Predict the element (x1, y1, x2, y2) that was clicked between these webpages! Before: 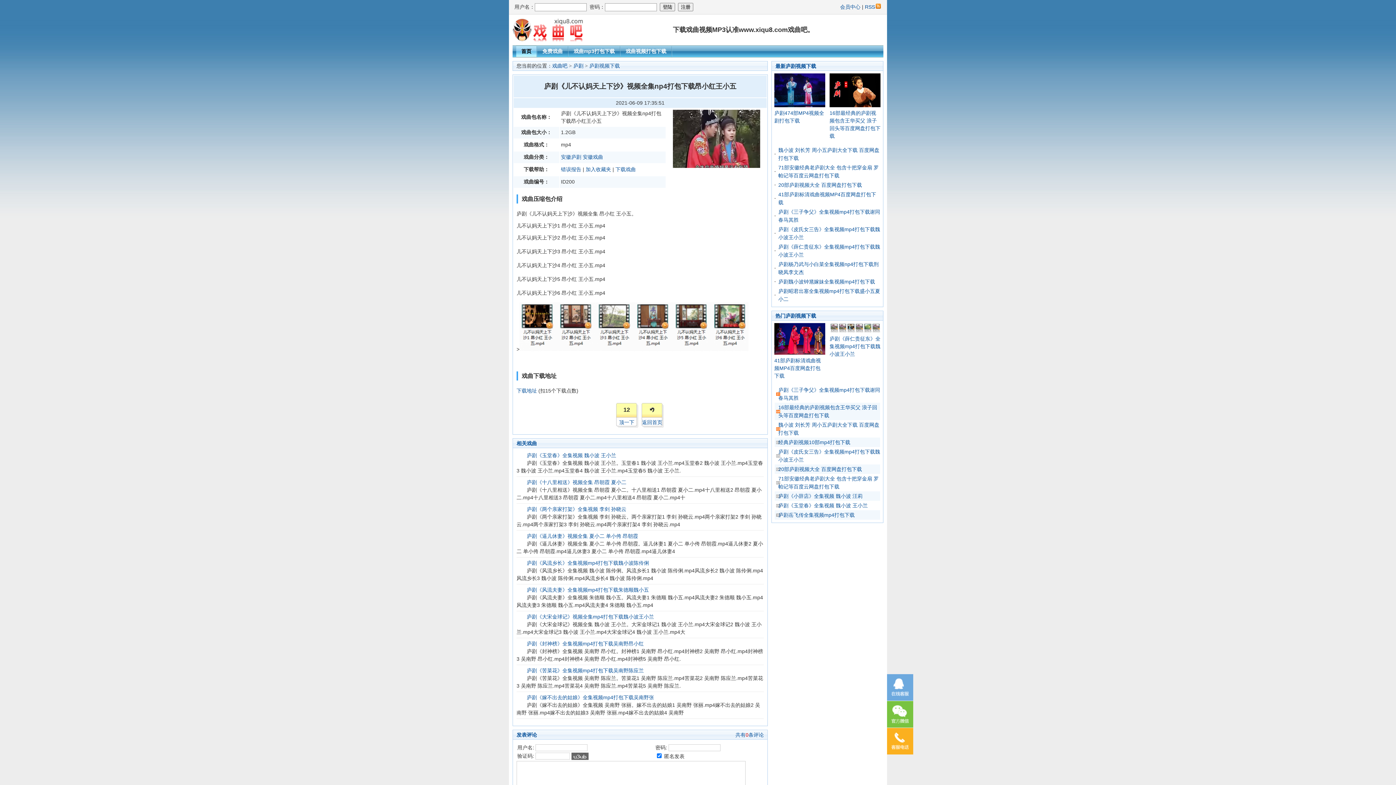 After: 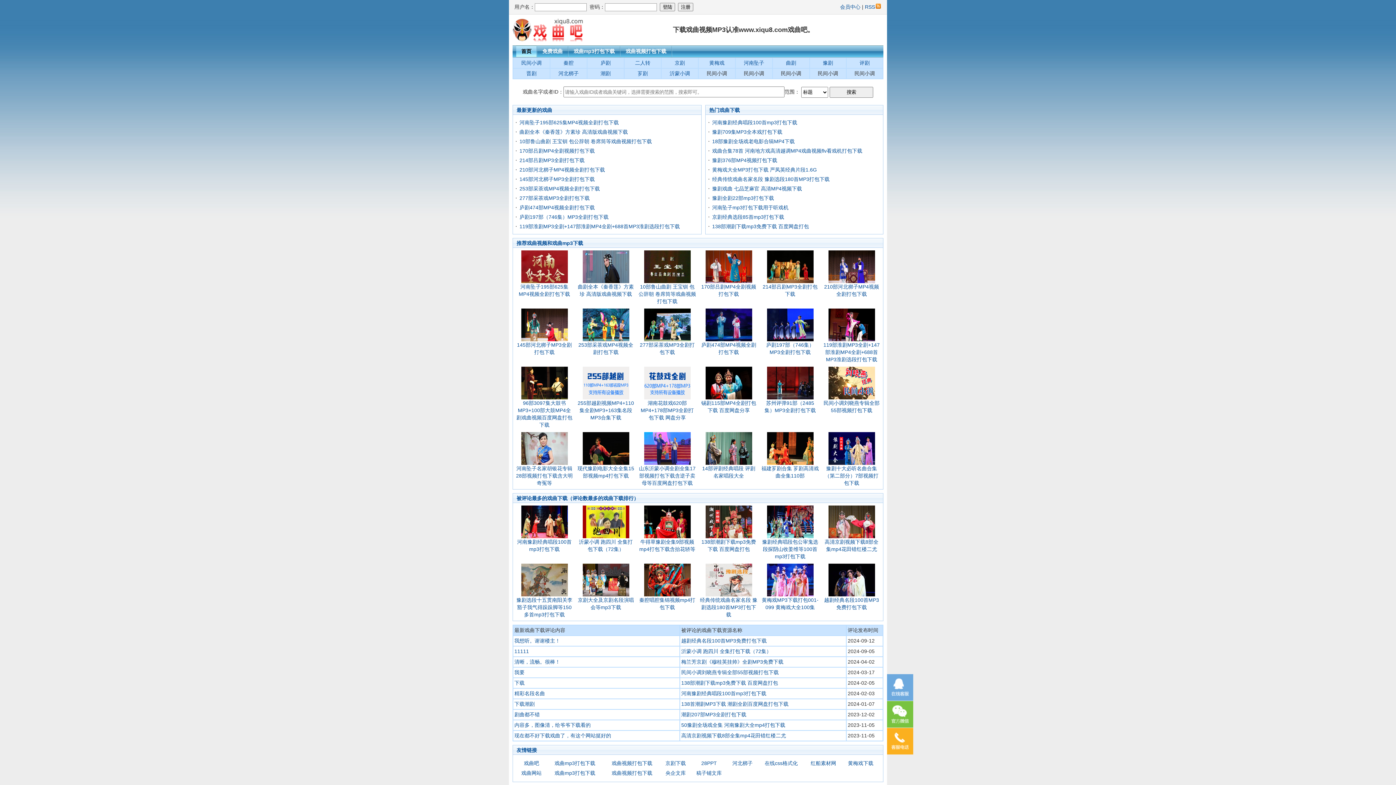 Action: label: 首页 bbox: (516, 45, 536, 57)